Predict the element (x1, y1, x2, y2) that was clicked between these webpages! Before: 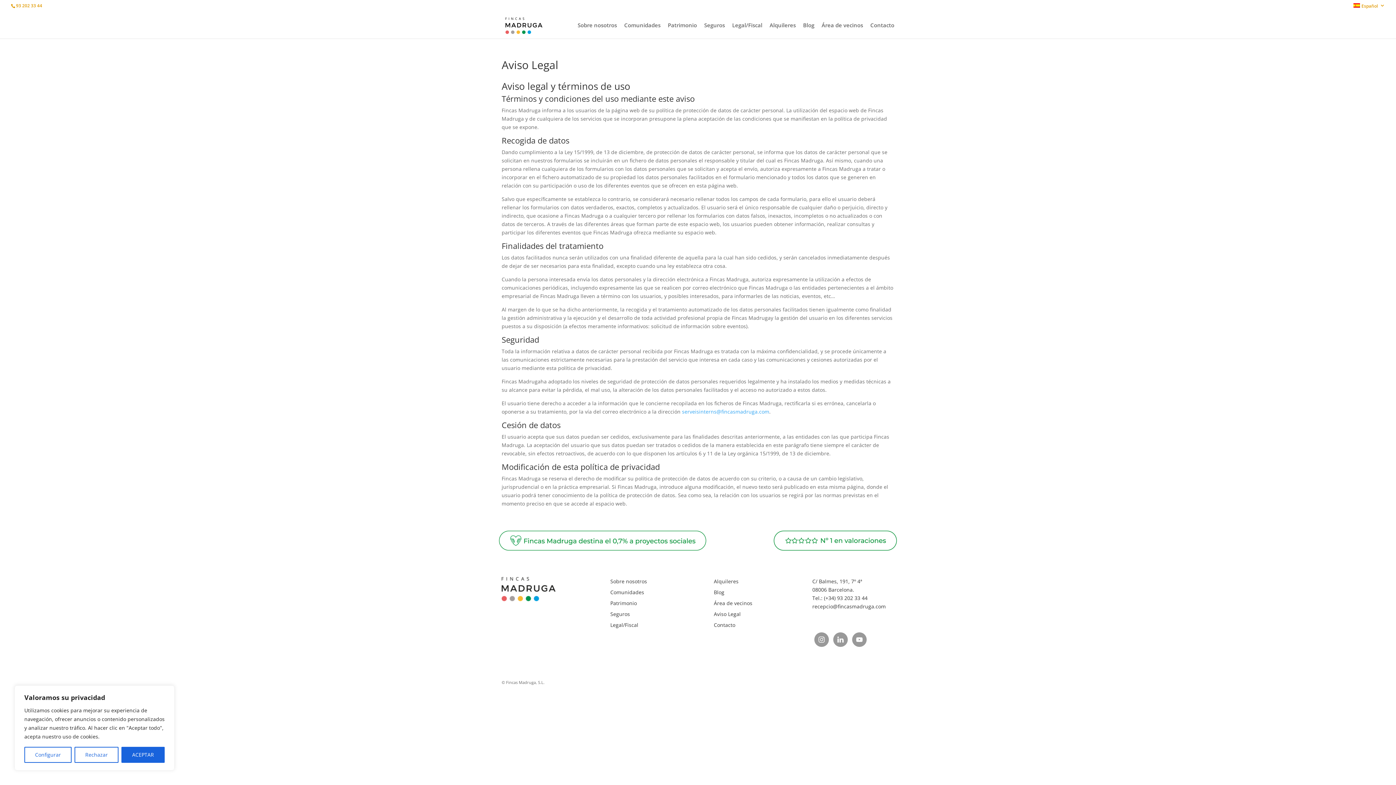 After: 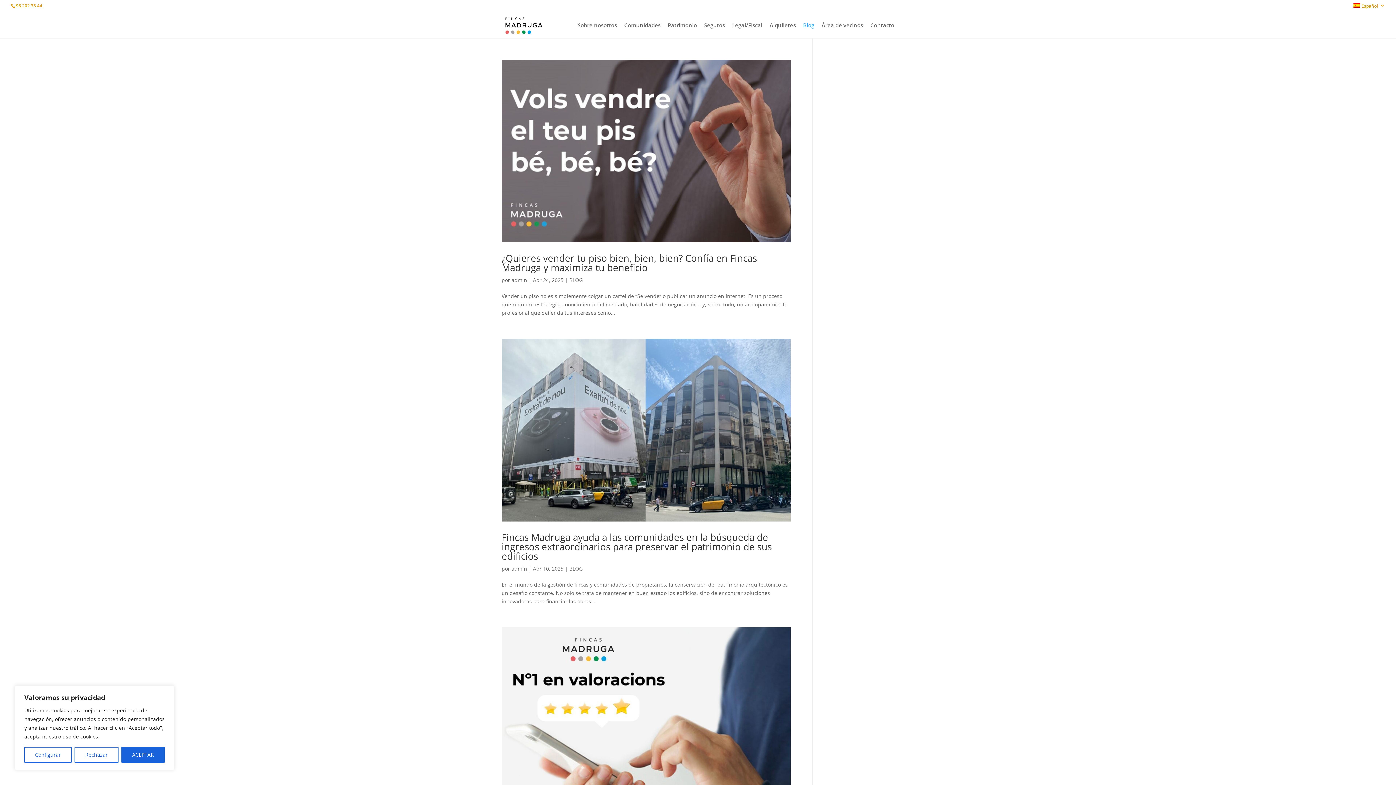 Action: bbox: (714, 589, 724, 596) label: Blog